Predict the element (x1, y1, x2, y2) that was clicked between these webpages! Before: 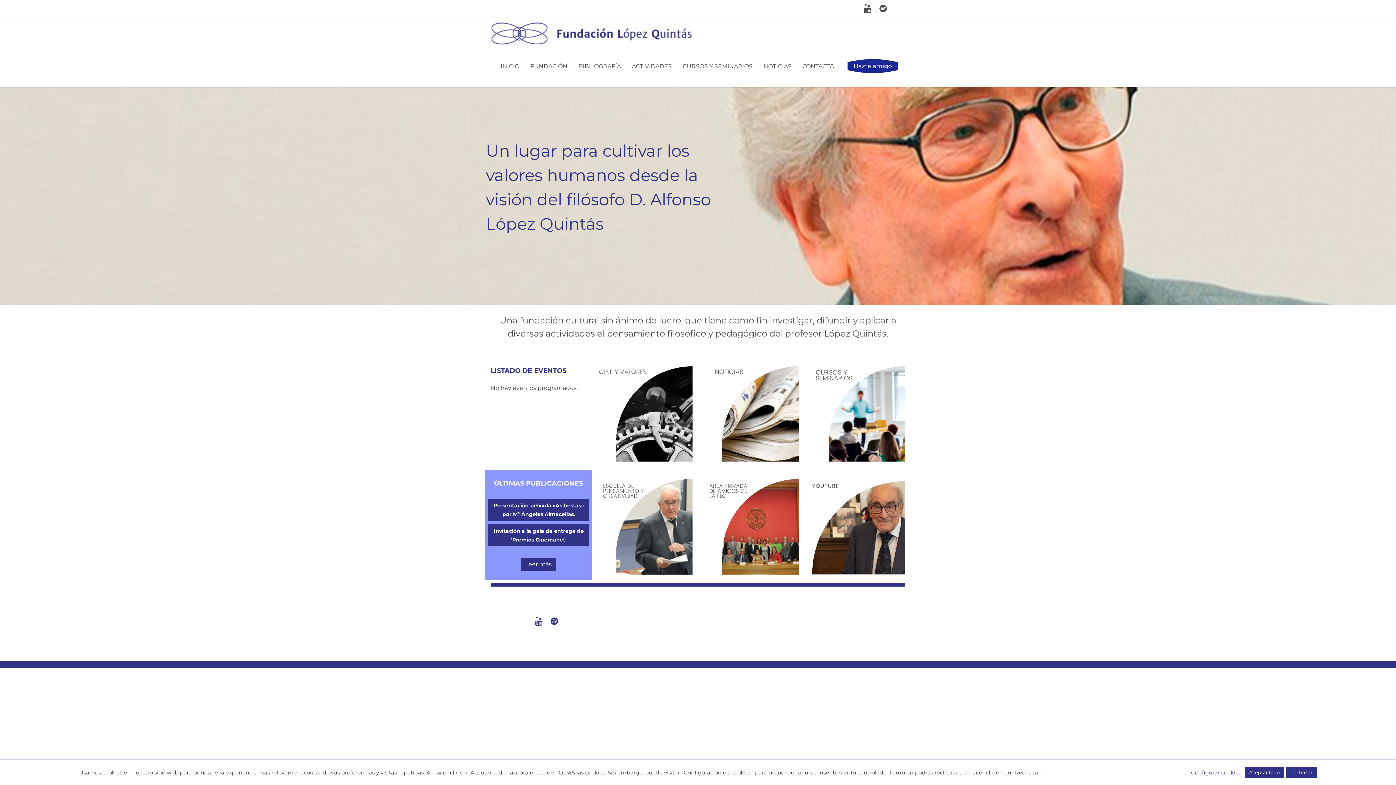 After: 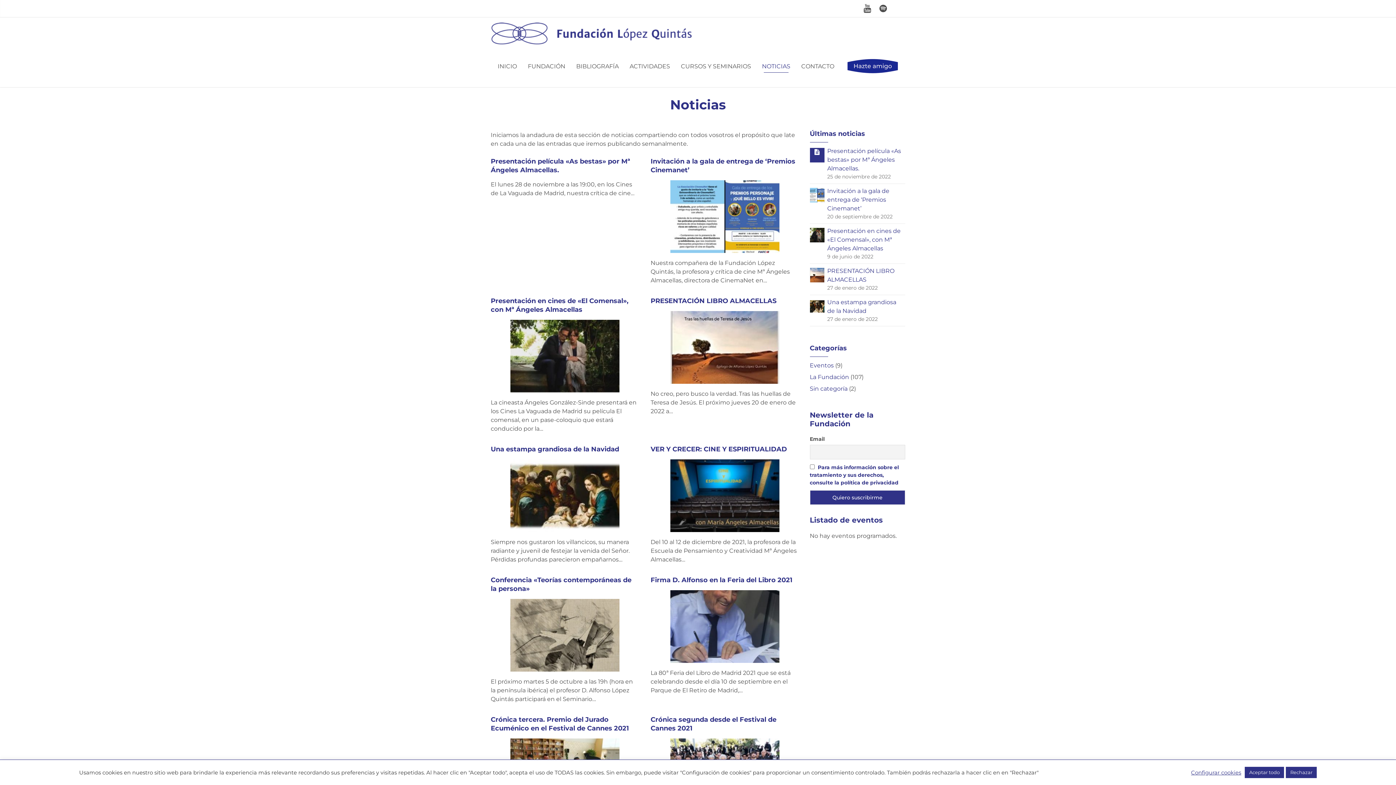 Action: label: Leer más bbox: (521, 558, 556, 571)